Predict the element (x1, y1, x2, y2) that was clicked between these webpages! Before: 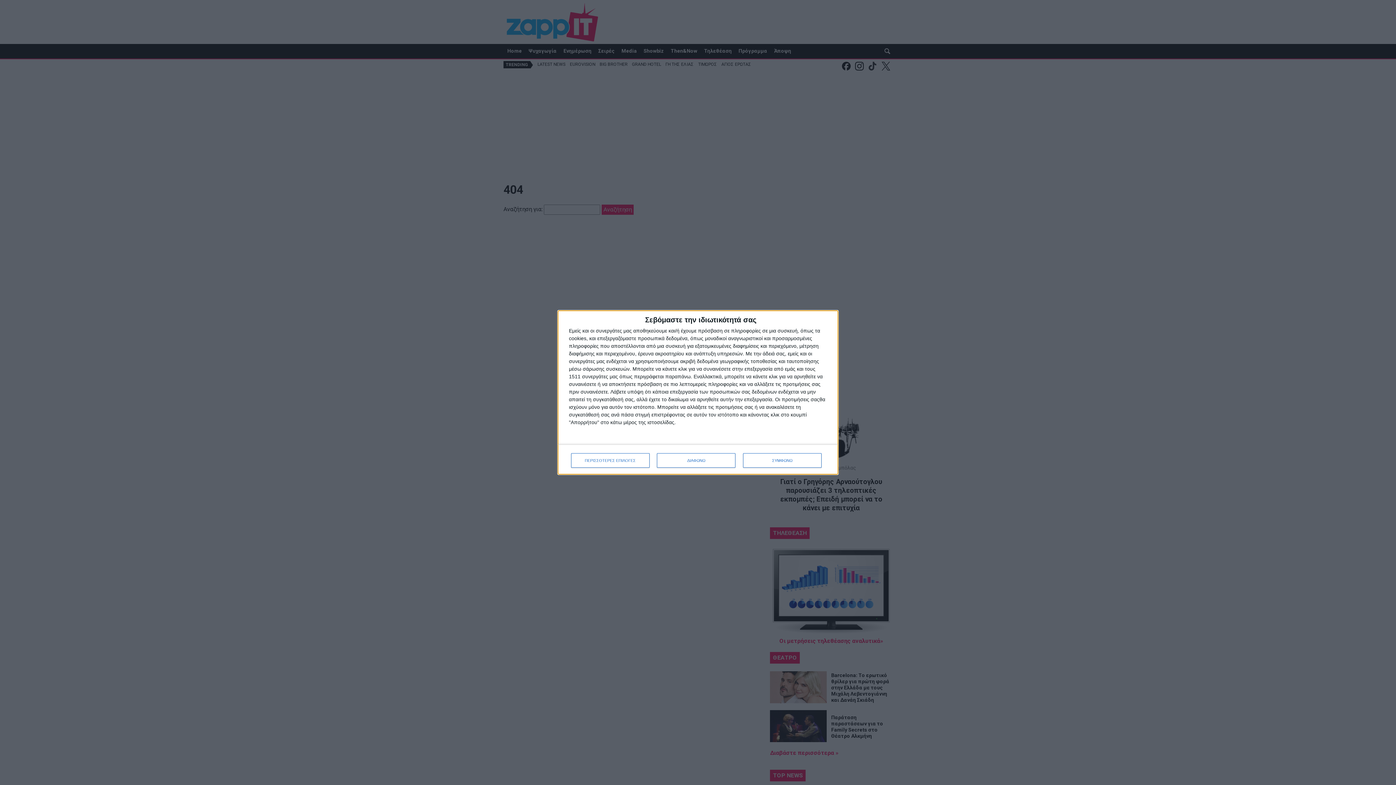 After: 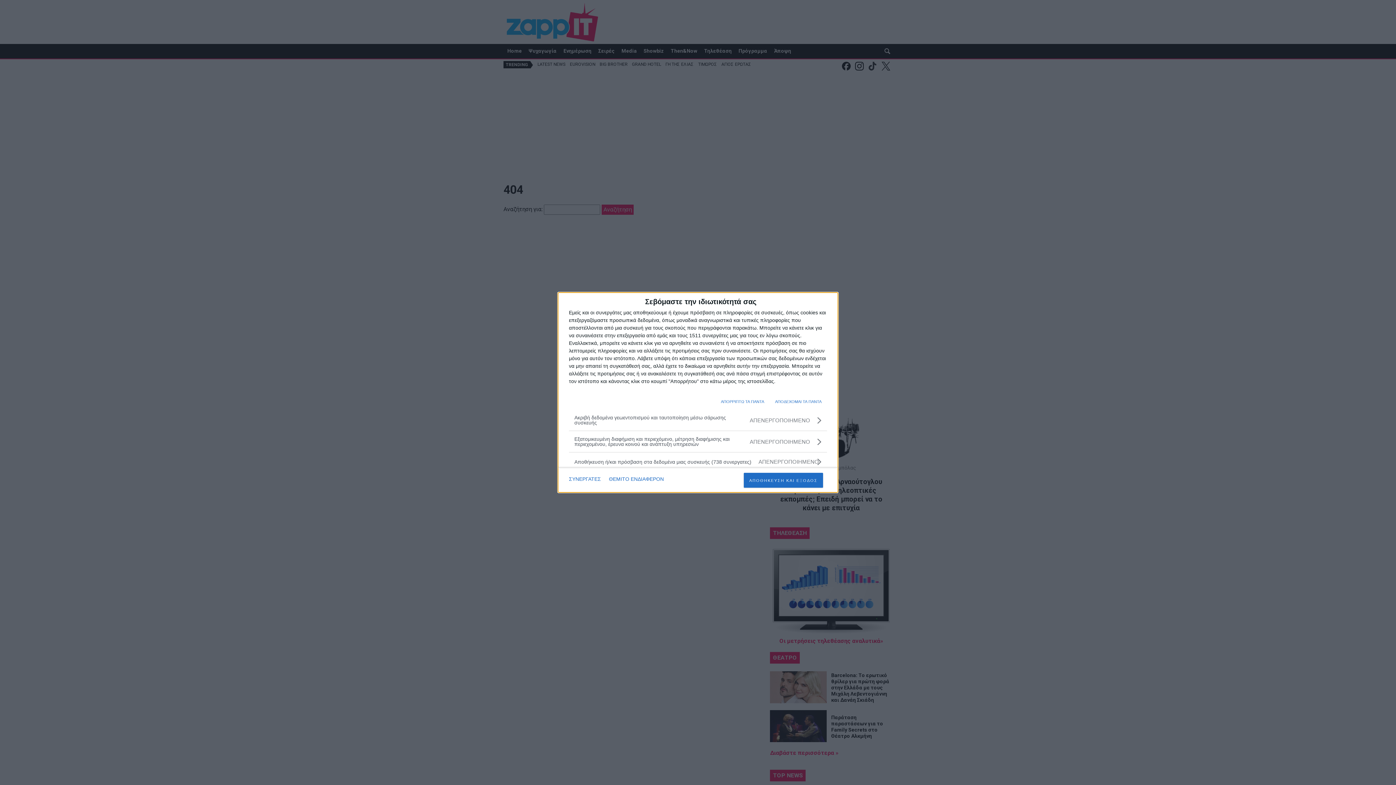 Action: bbox: (571, 453, 649, 468) label: ΠΕΡΙΣΣΟΤΕΡΕΣ ΕΠΙΛΟΓΕΣ